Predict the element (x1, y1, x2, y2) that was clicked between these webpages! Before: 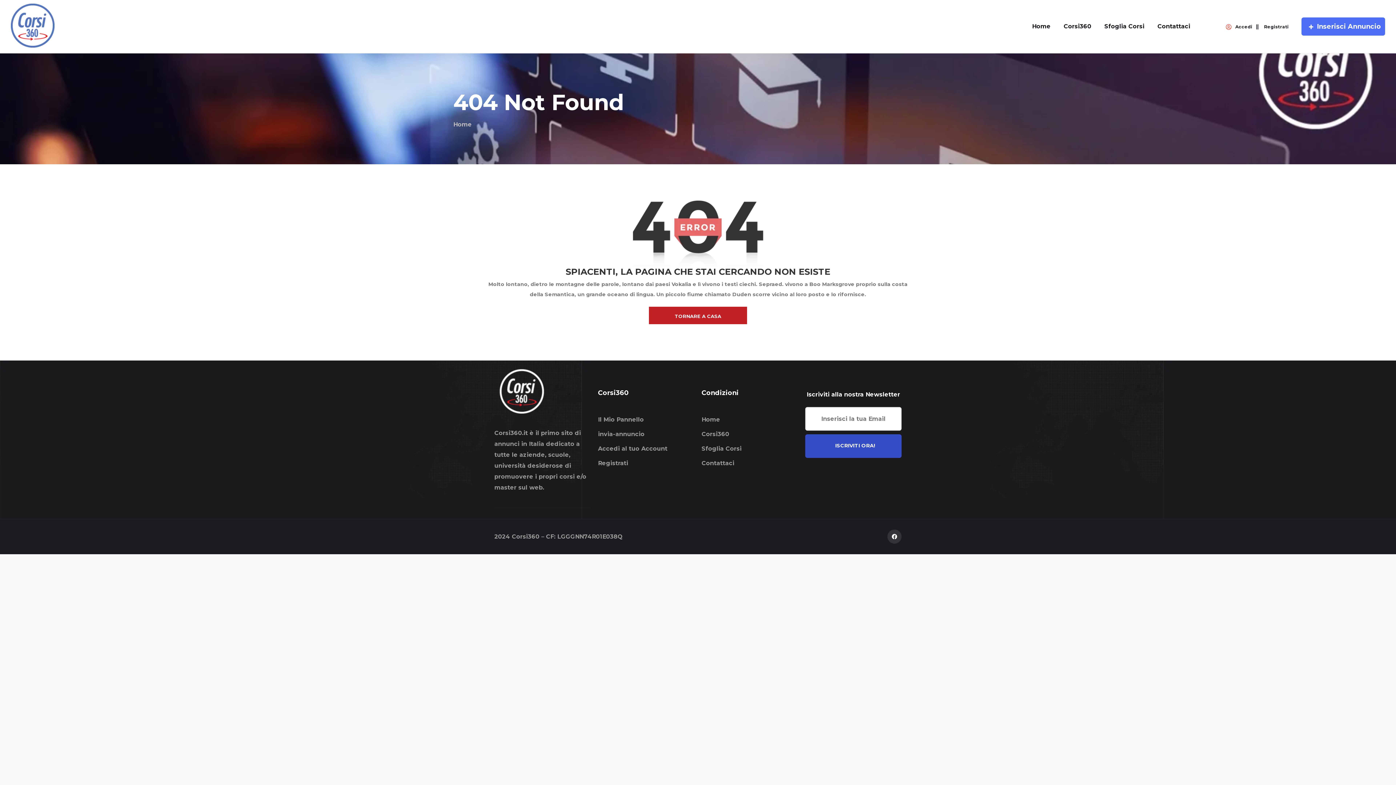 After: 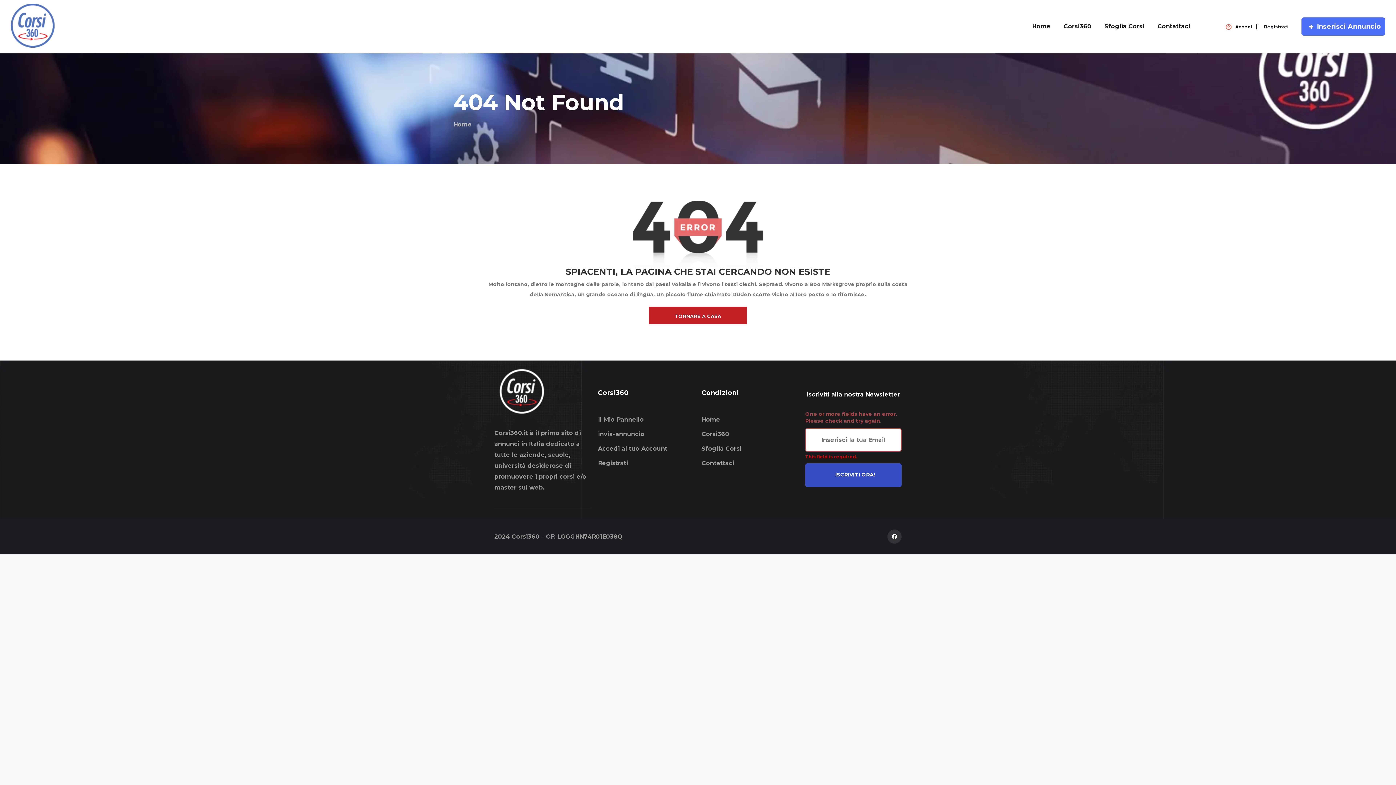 Action: label: ISCRIVITI ORA! bbox: (805, 434, 901, 458)